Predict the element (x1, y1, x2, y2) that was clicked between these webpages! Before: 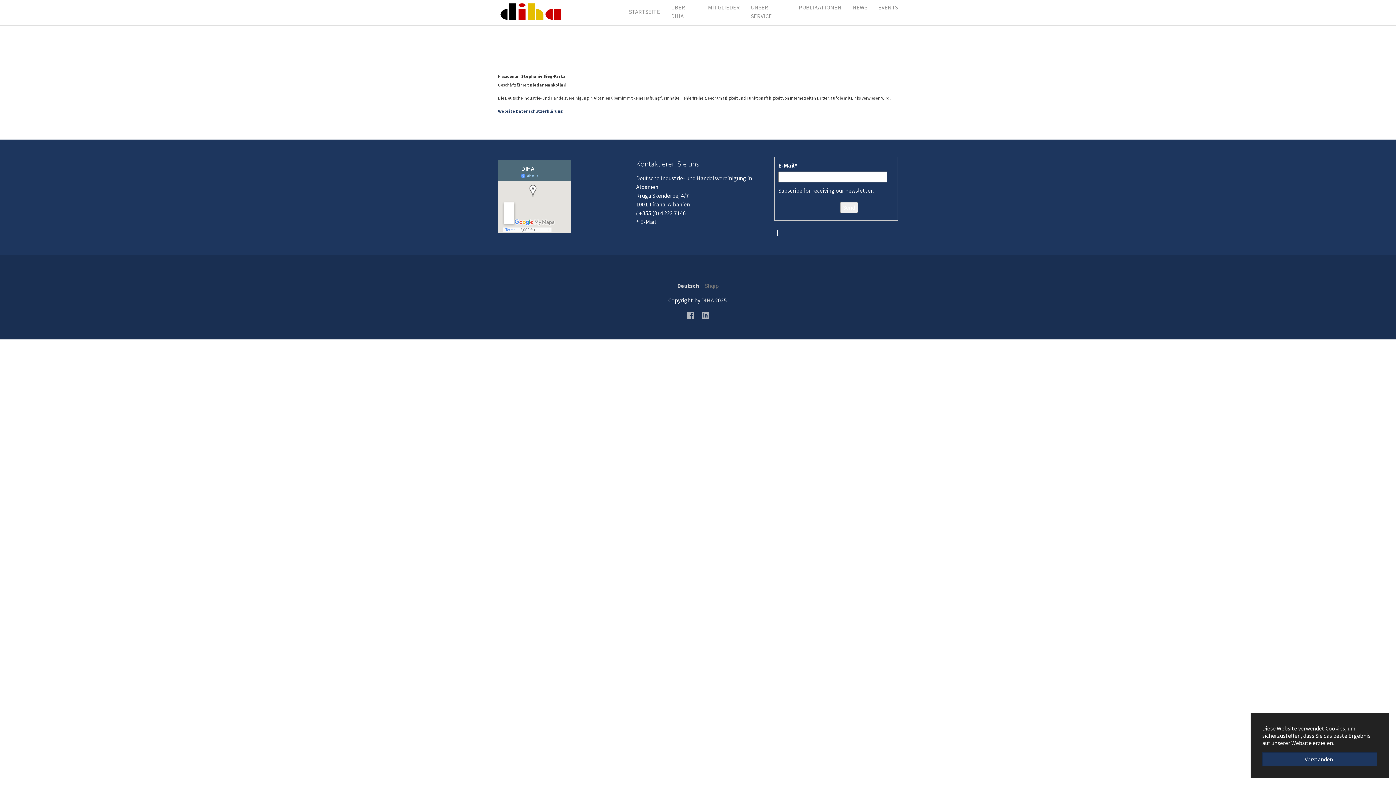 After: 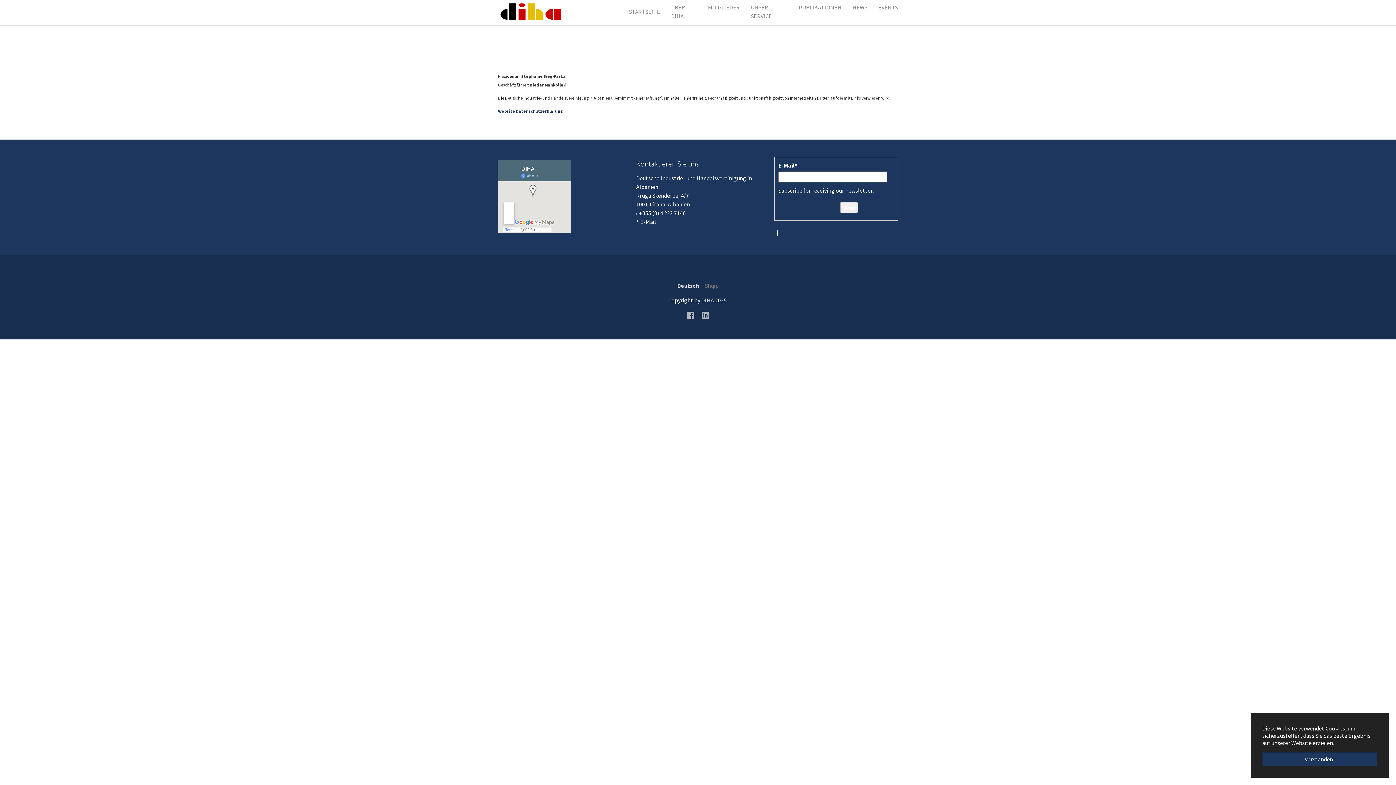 Action: bbox: (686, 310, 695, 319) label: Facebook